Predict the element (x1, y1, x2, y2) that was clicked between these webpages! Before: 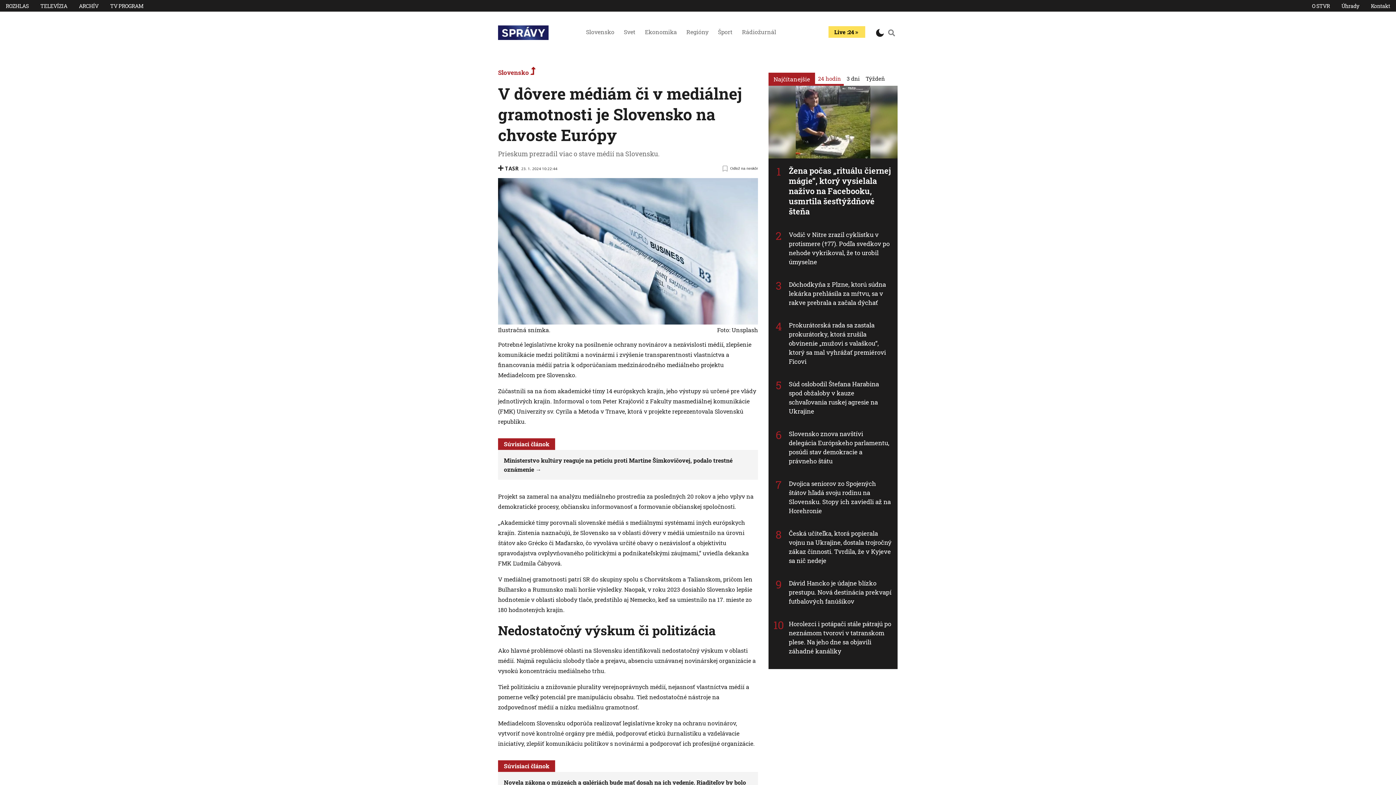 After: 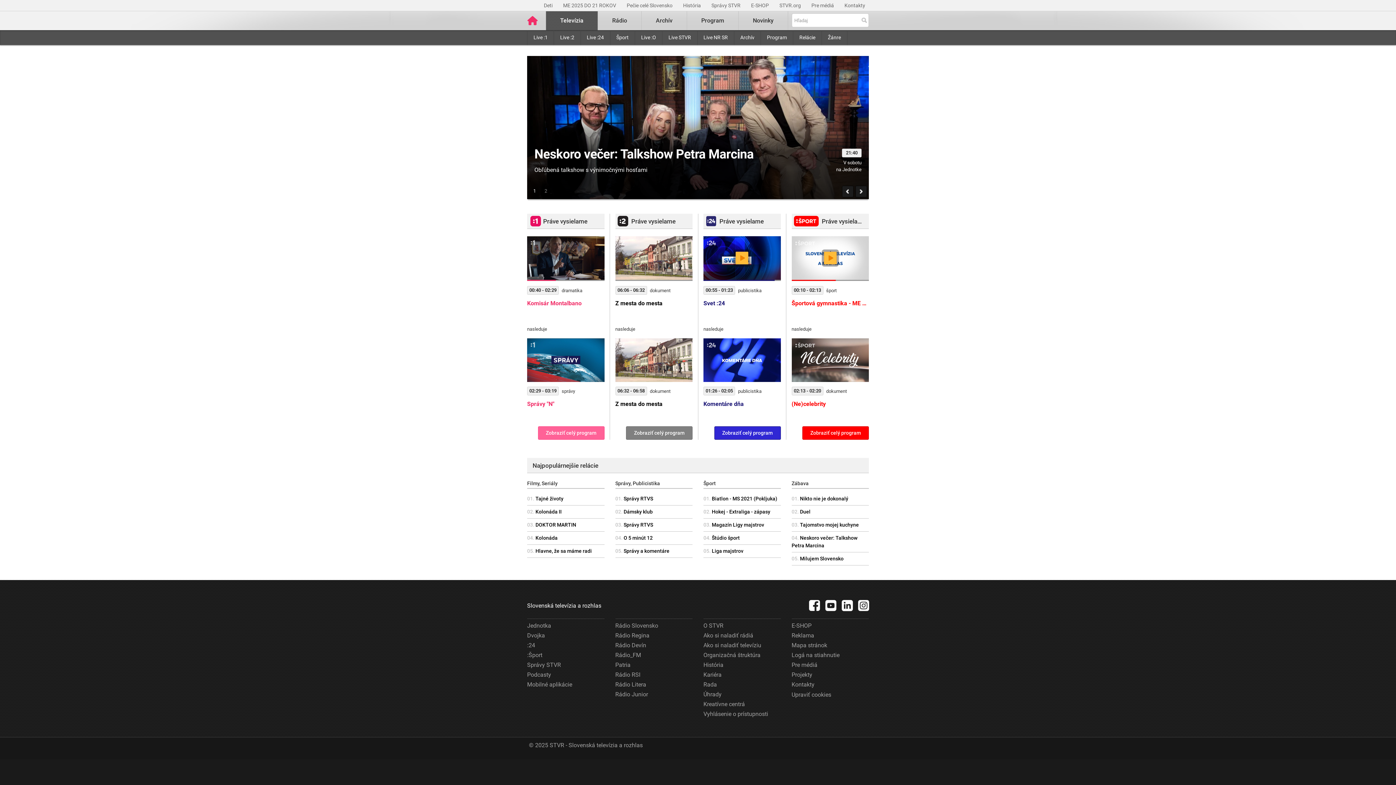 Action: label: TELEVÍZIA bbox: (40, 2, 67, 9)